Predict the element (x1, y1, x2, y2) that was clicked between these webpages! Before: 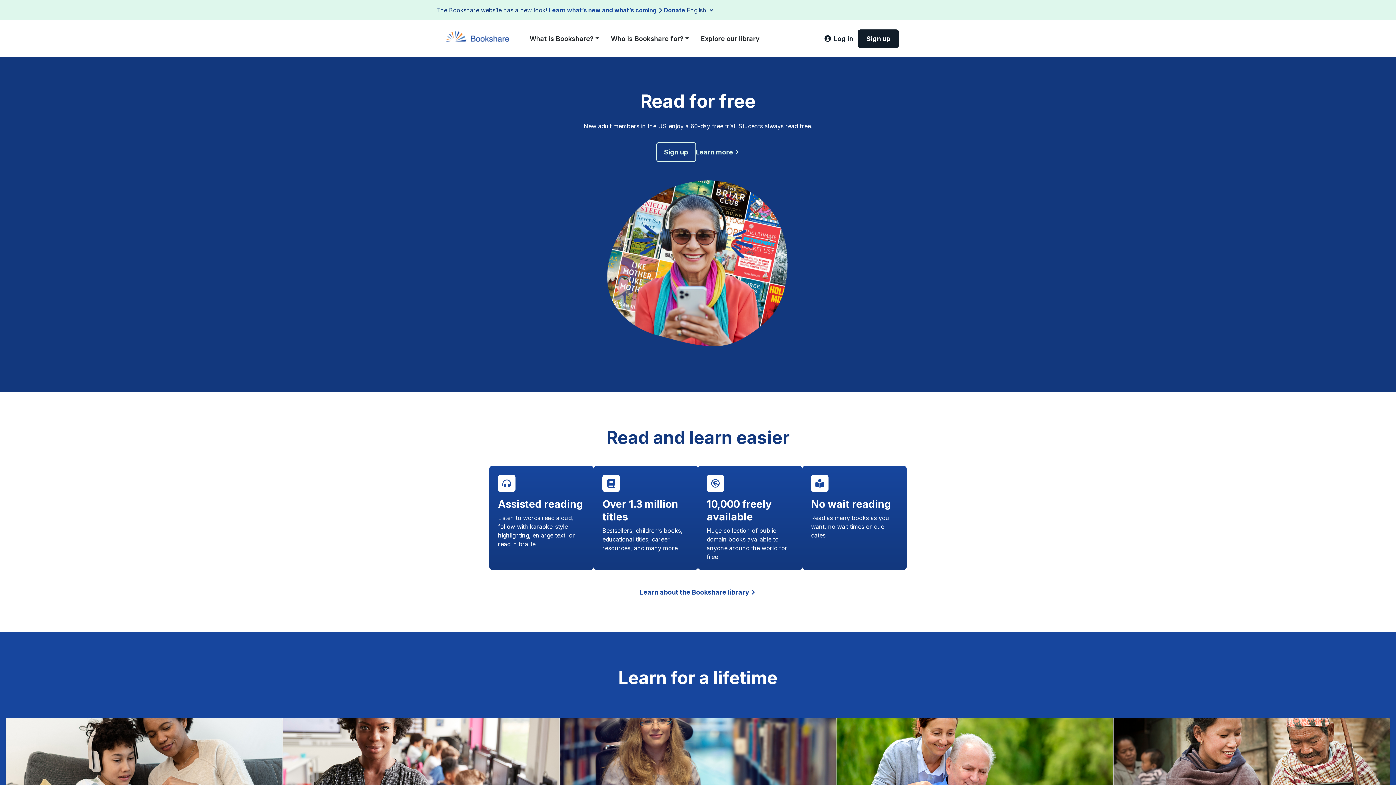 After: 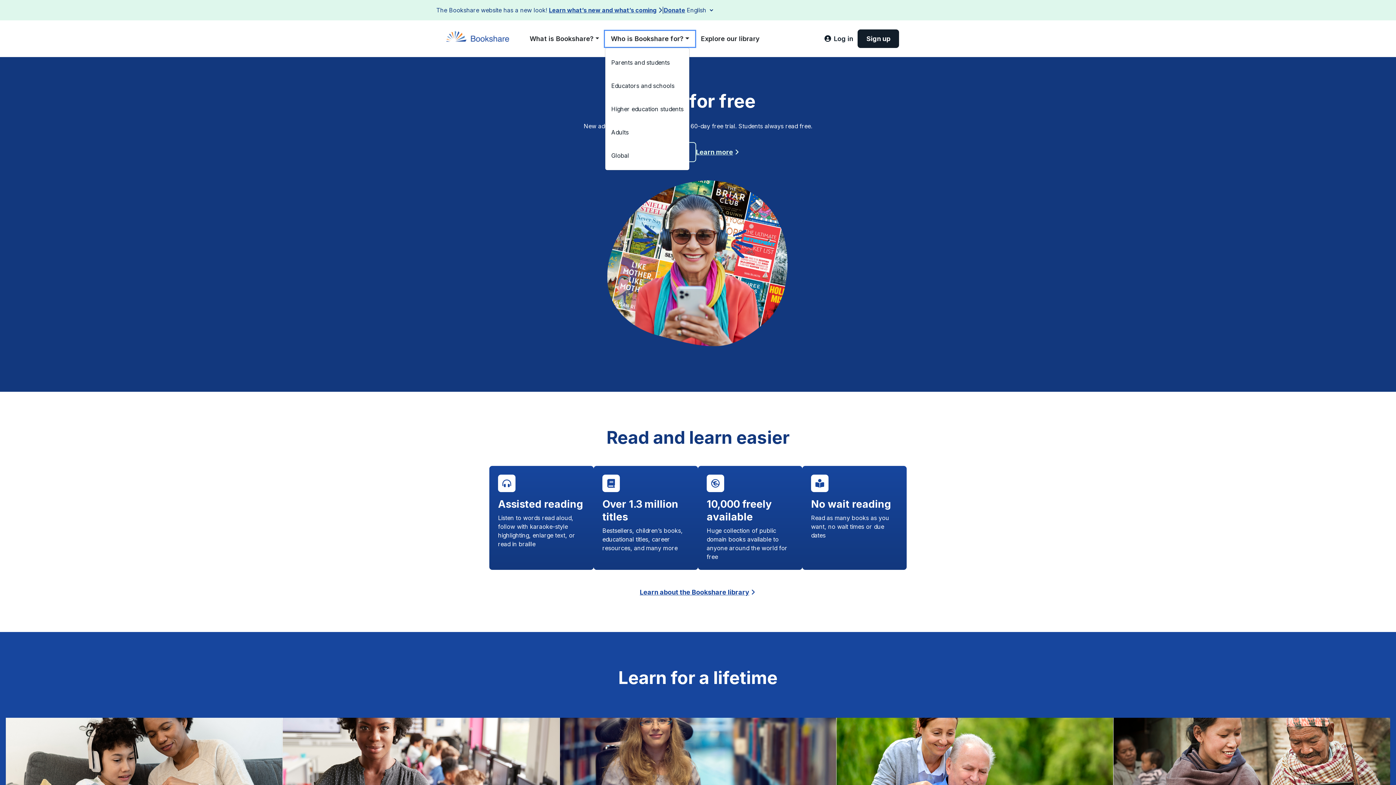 Action: label: Who is Bookshare for? bbox: (605, 30, 695, 46)